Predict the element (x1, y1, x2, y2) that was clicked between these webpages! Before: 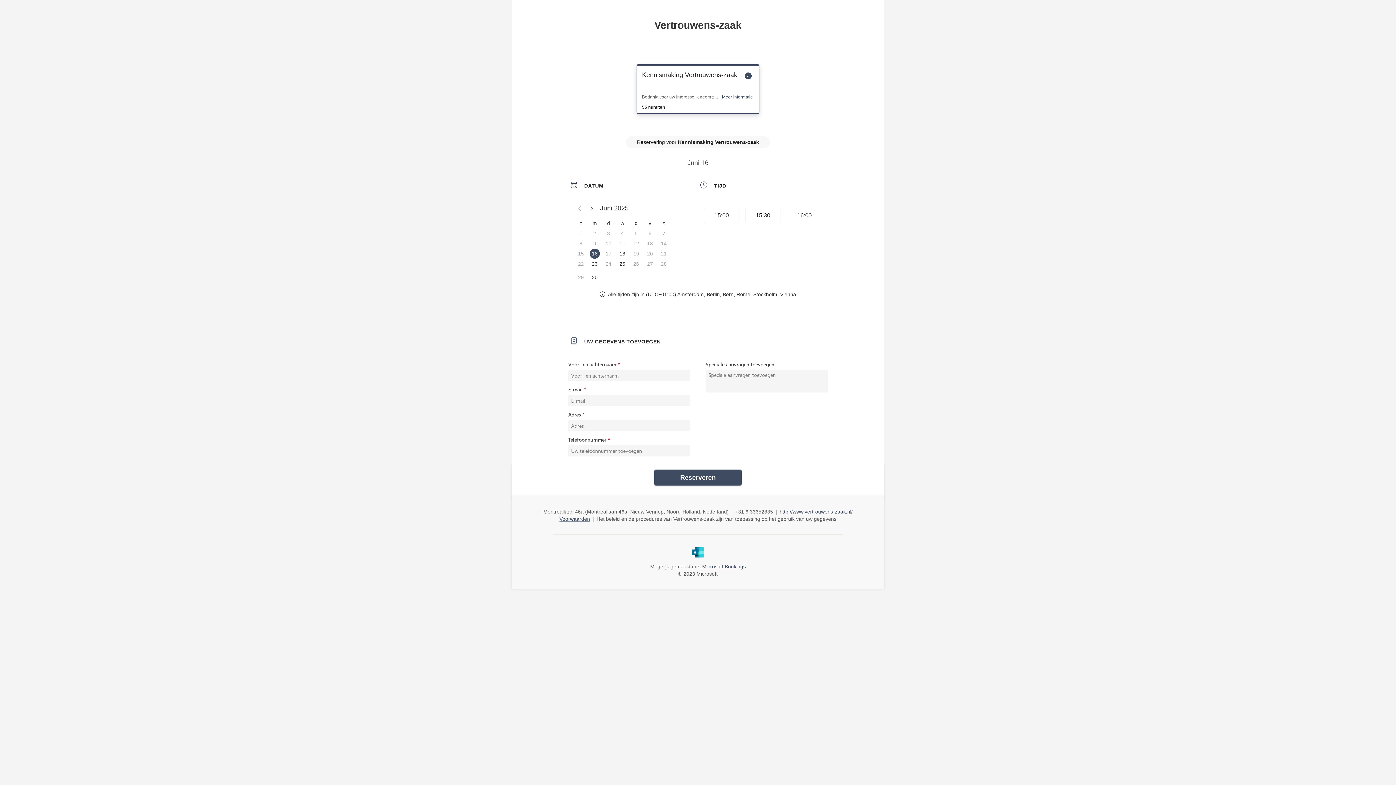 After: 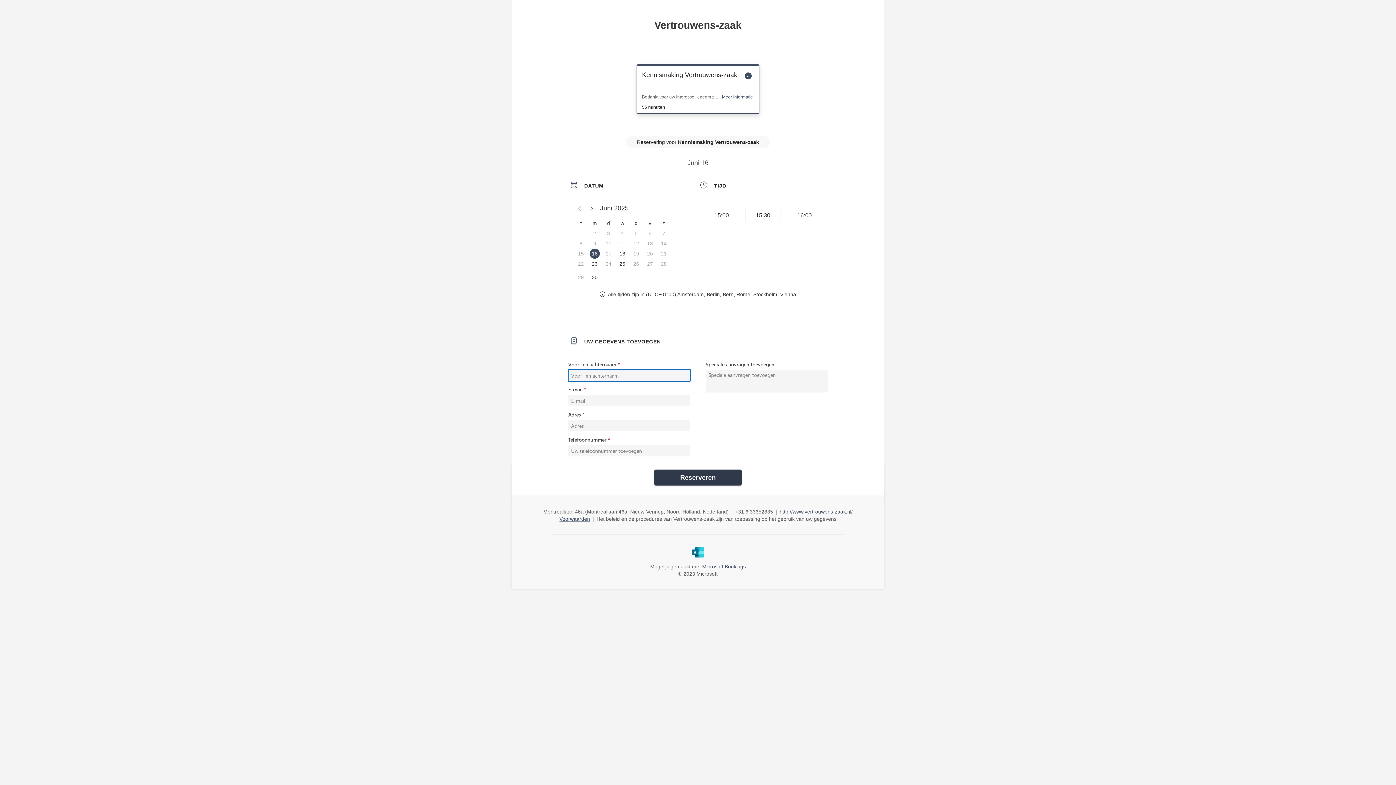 Action: label: Reserveren bbox: (654, 460, 741, 476)